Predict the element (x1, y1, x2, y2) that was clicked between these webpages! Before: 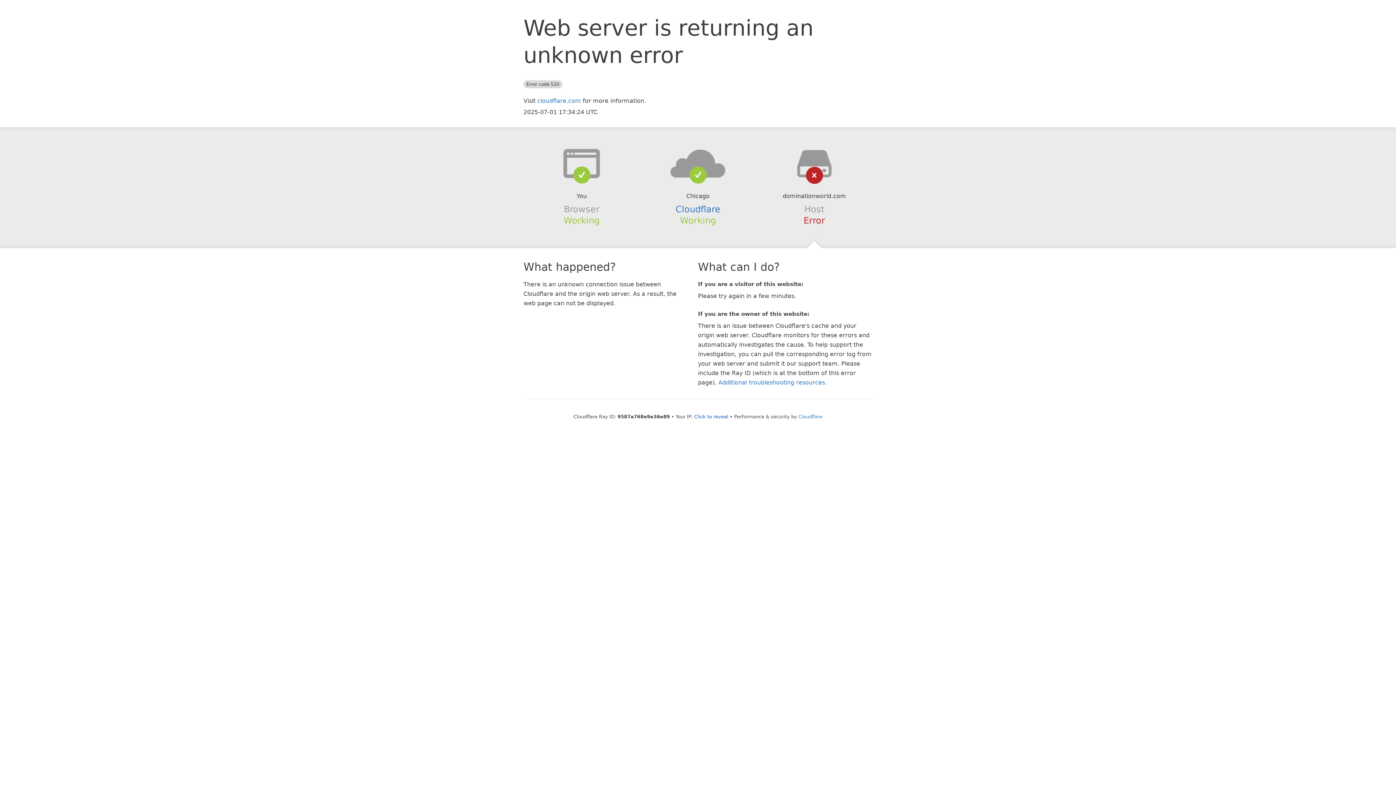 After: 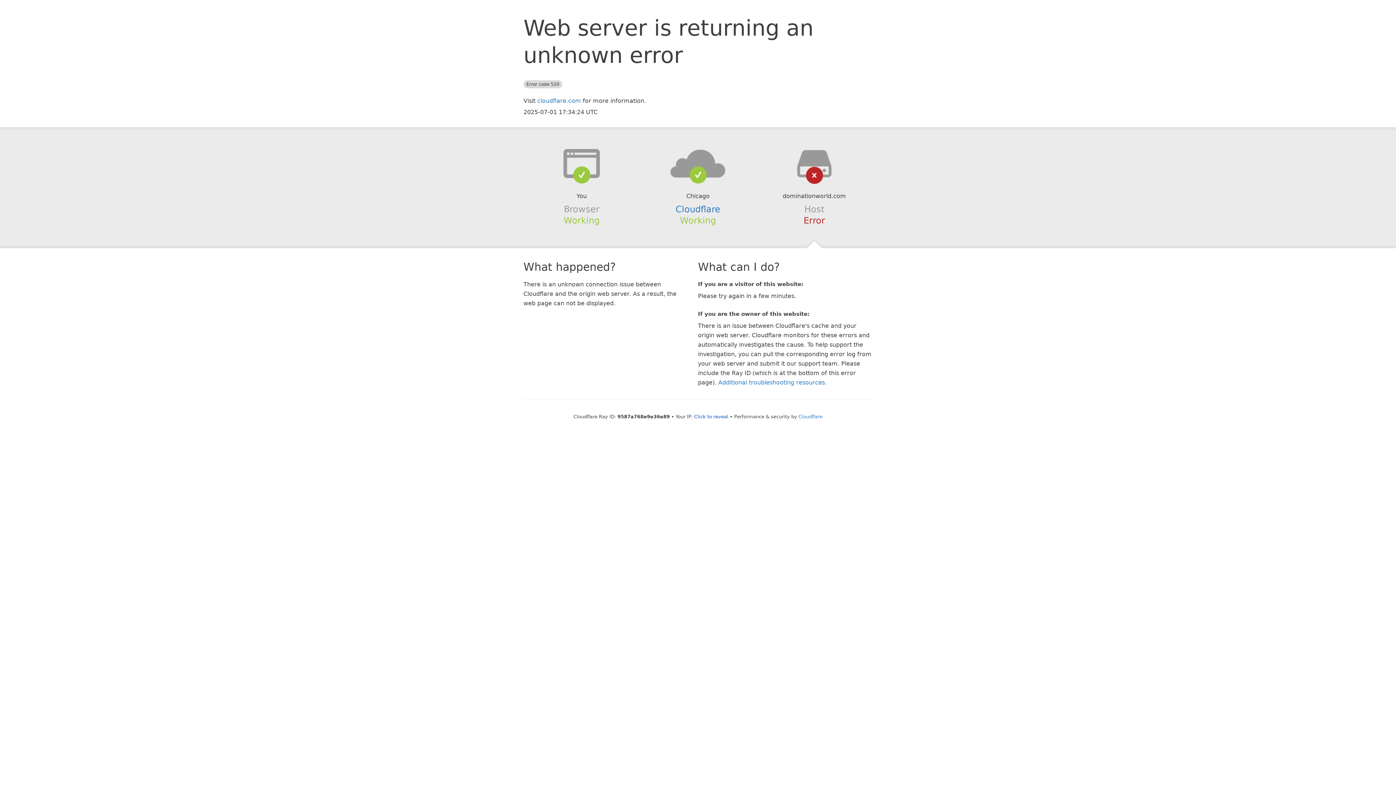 Action: bbox: (639, 148, 756, 178)